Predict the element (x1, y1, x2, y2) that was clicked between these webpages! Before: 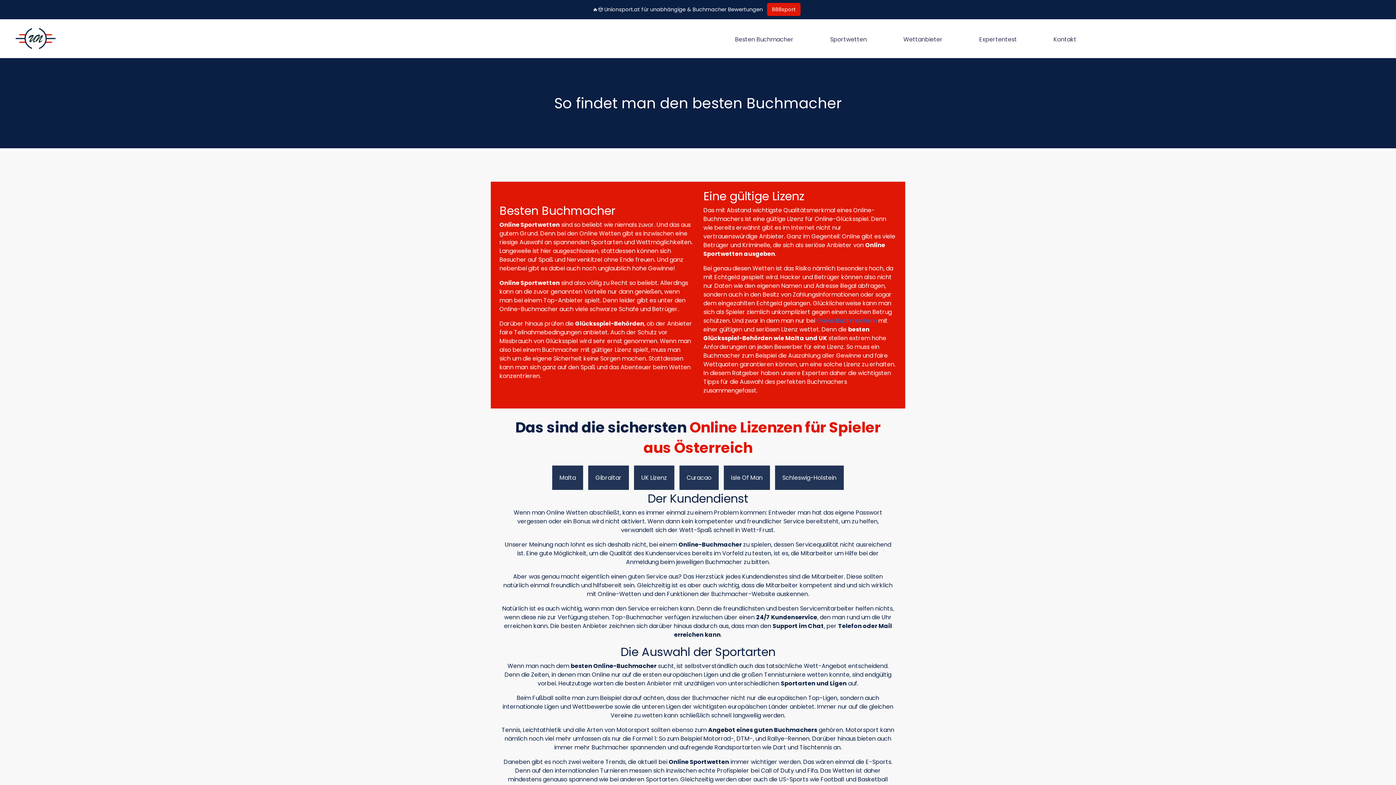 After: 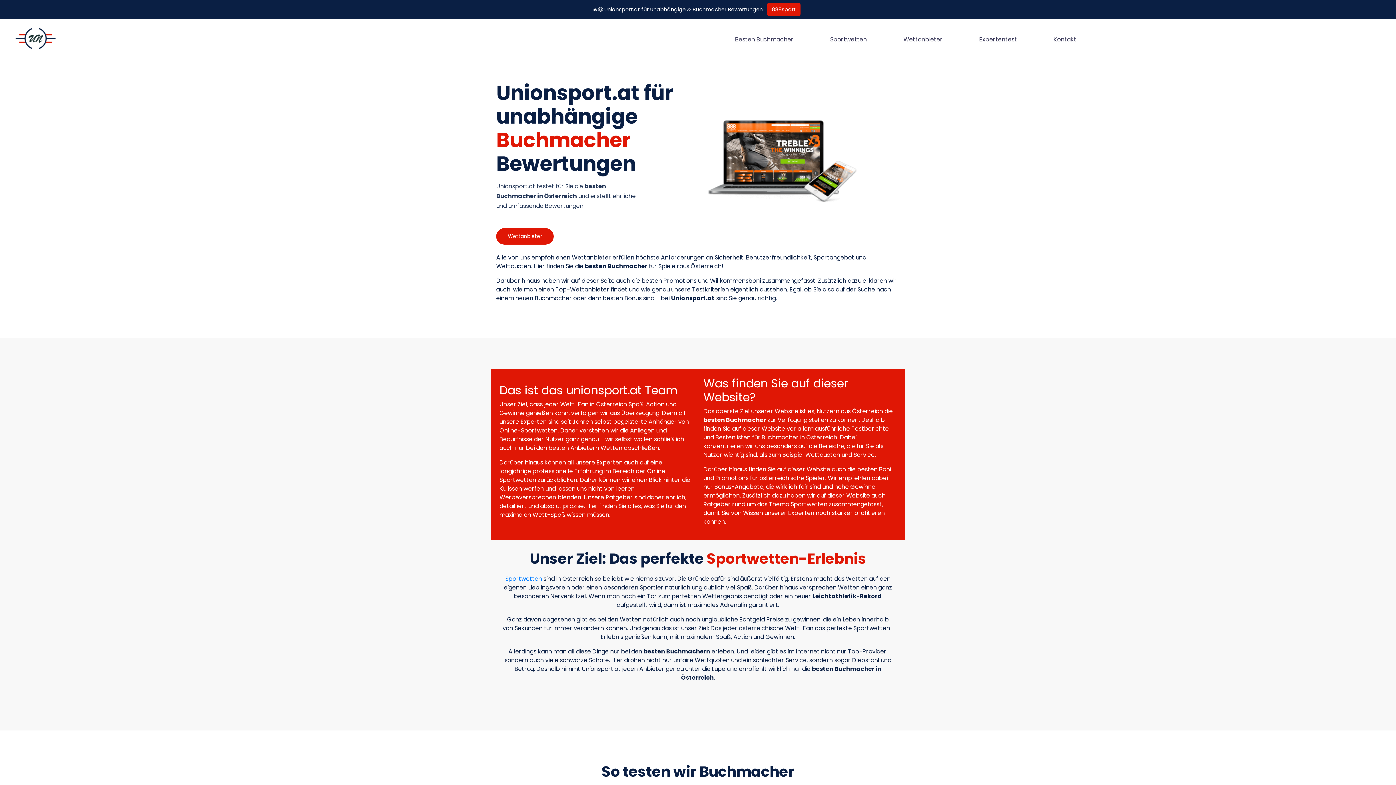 Action: bbox: (5, 33, 65, 42)